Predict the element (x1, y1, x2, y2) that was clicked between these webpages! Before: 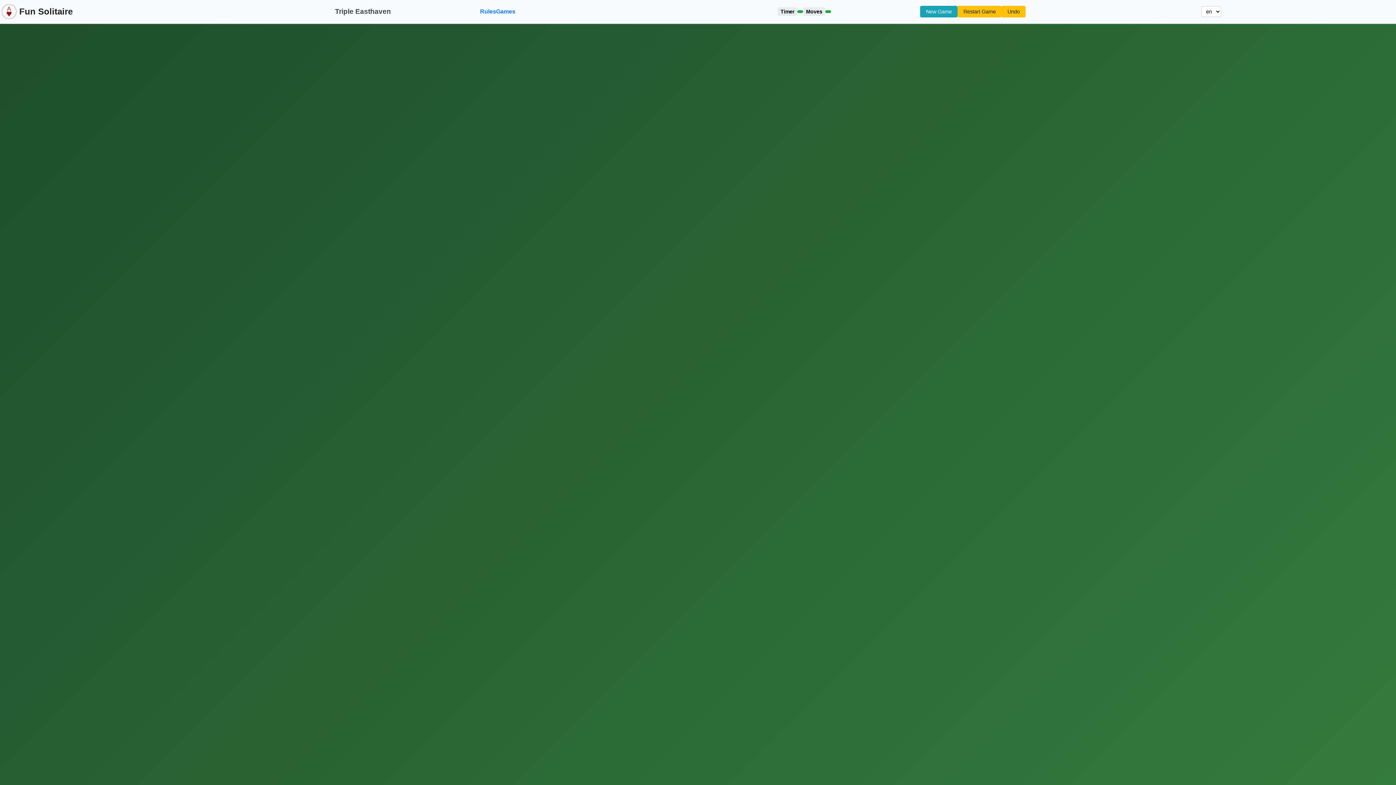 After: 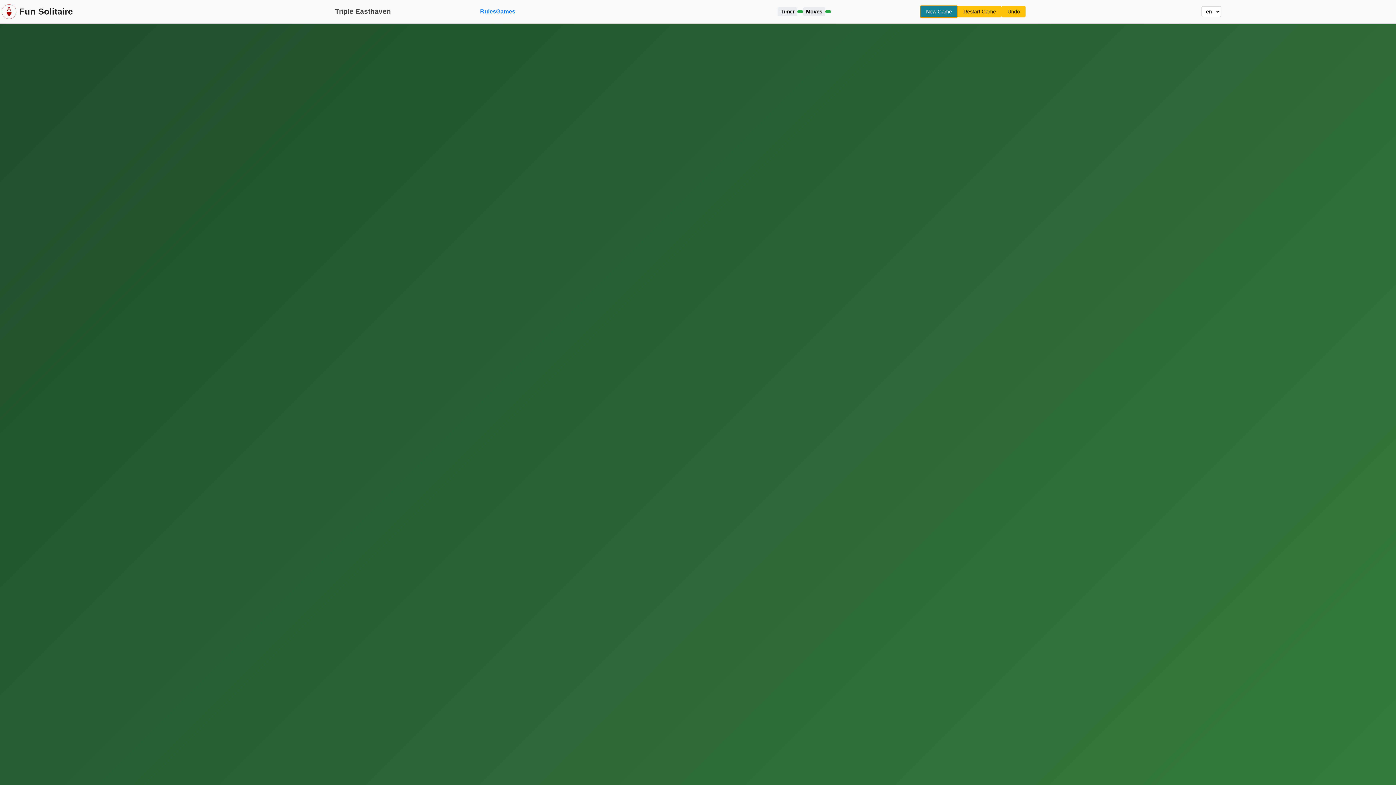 Action: bbox: (920, 5, 957, 17) label: New Game